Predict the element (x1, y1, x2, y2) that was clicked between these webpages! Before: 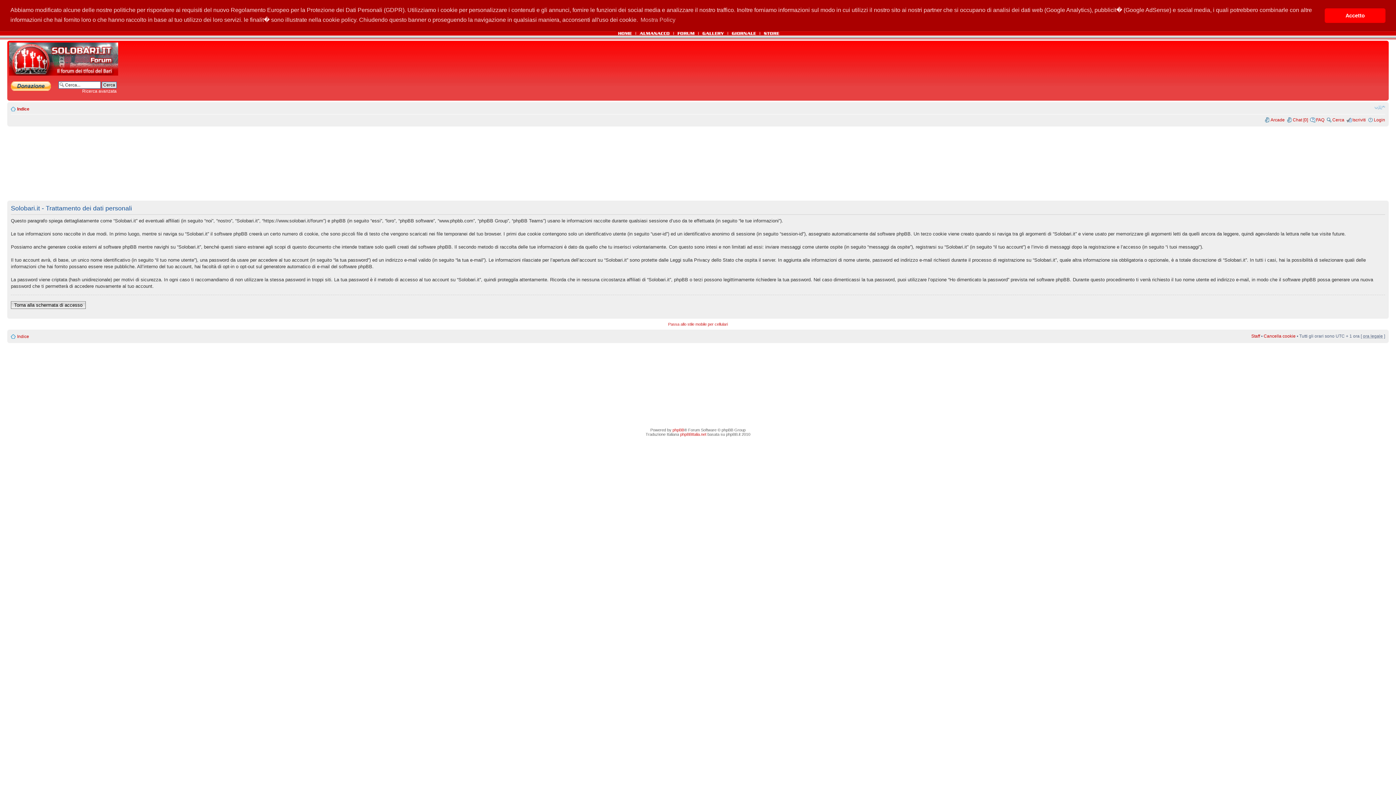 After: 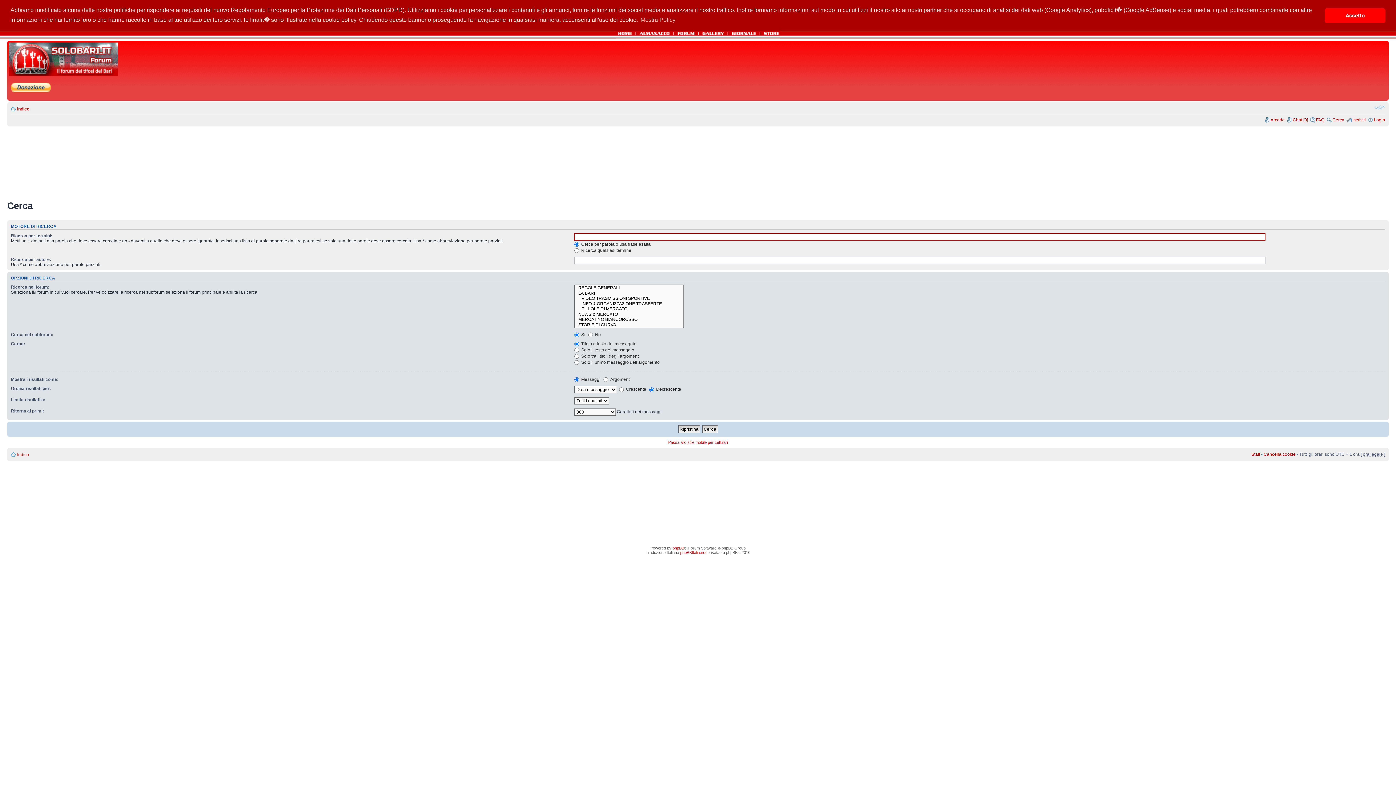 Action: bbox: (1332, 117, 1344, 122) label: Cerca